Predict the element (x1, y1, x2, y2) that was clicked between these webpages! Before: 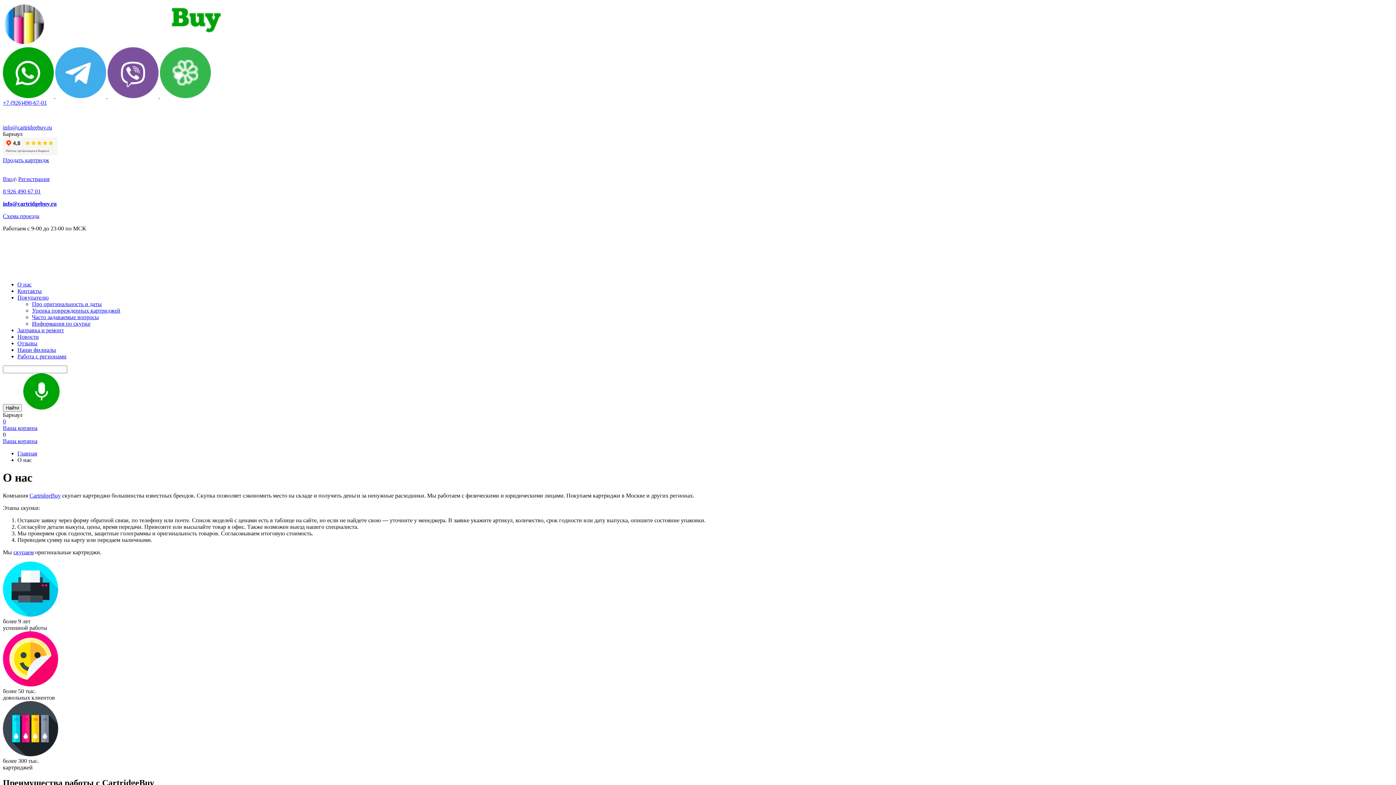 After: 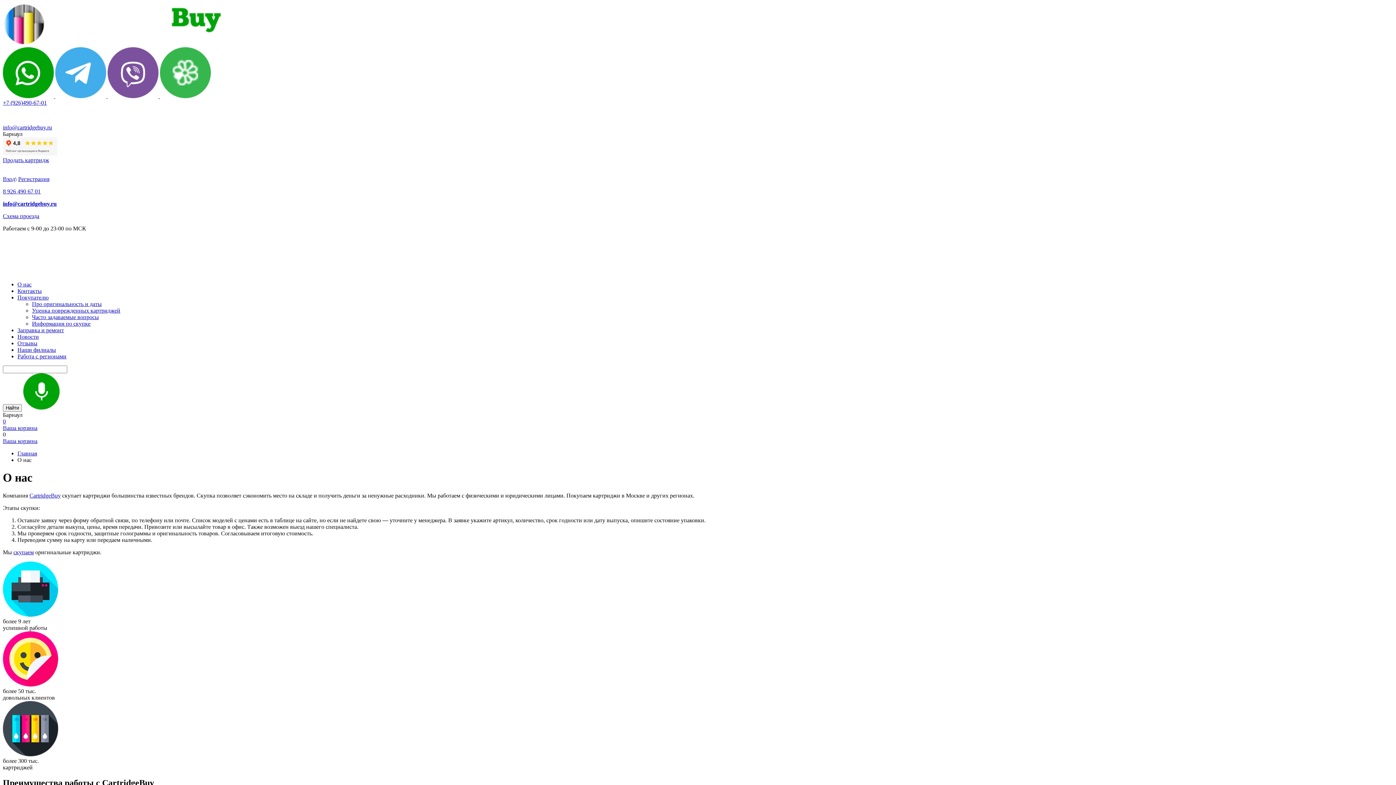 Action: label: info@cartridgebuy.ru bbox: (2, 124, 52, 130)